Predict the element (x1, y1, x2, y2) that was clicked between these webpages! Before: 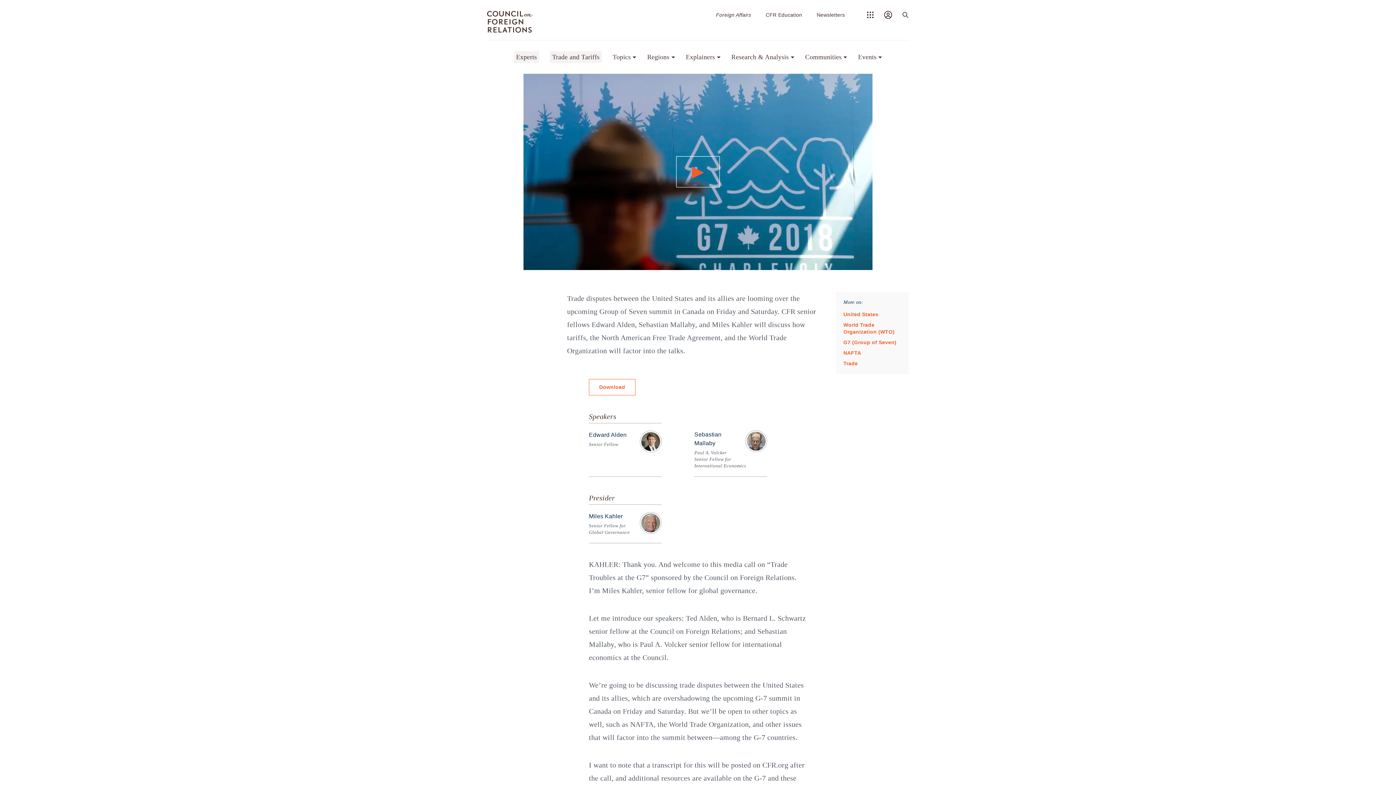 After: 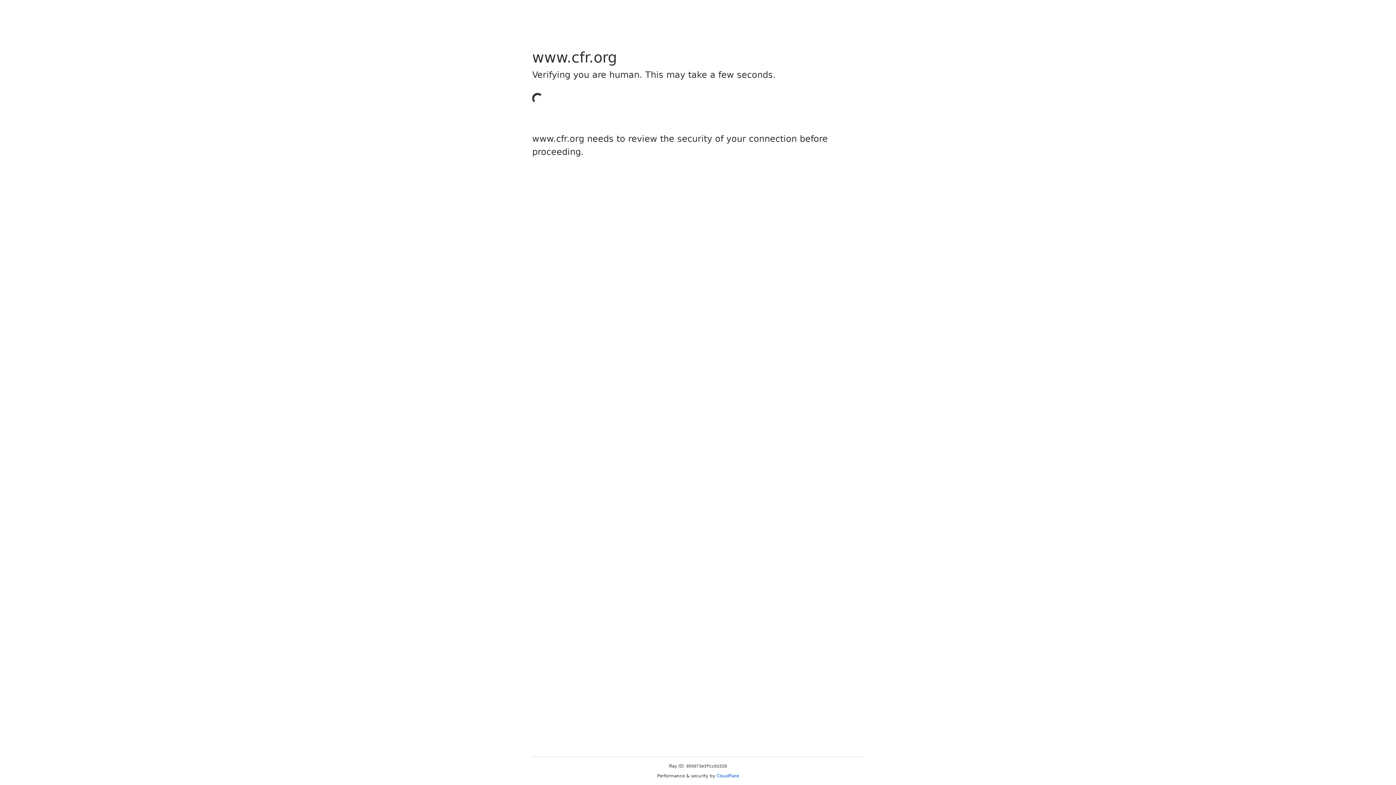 Action: bbox: (487, 10, 532, 32)